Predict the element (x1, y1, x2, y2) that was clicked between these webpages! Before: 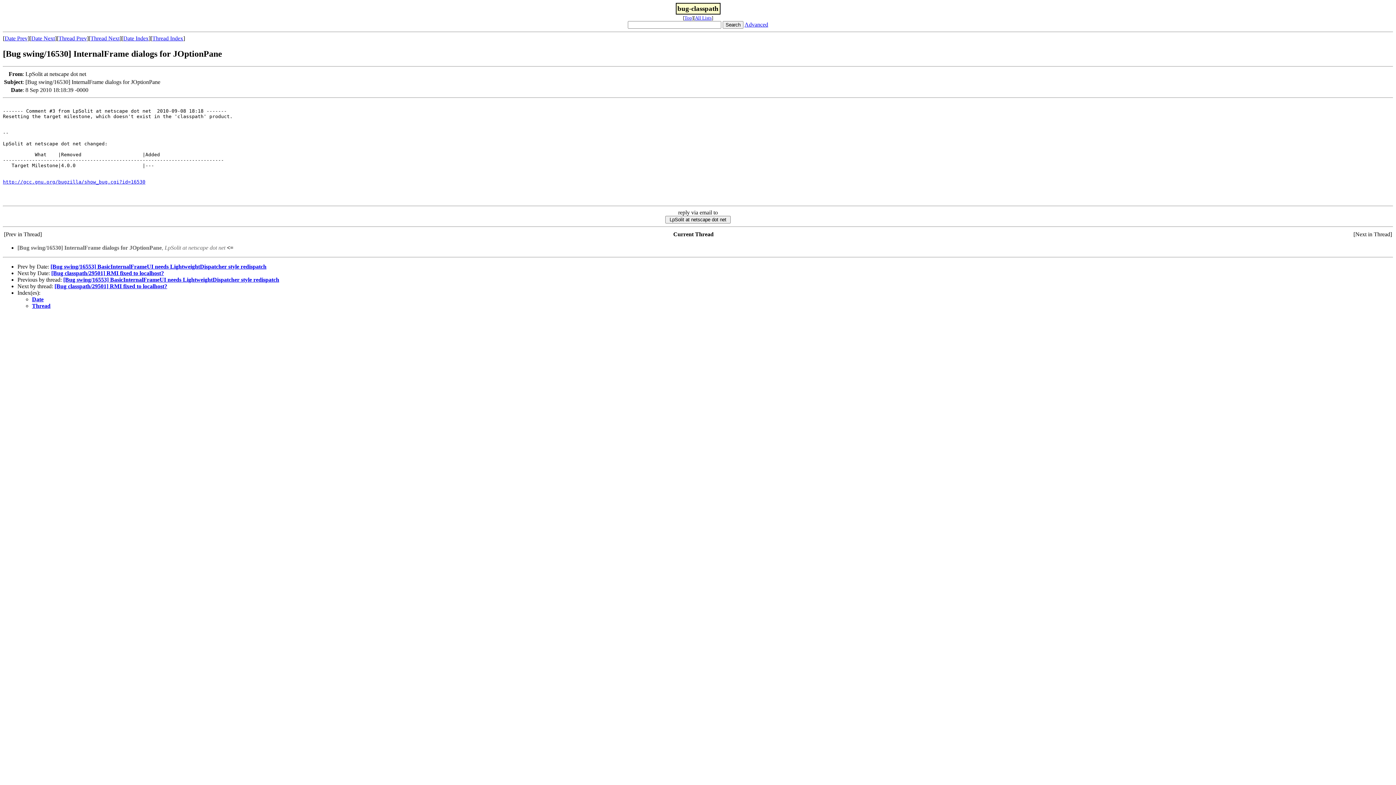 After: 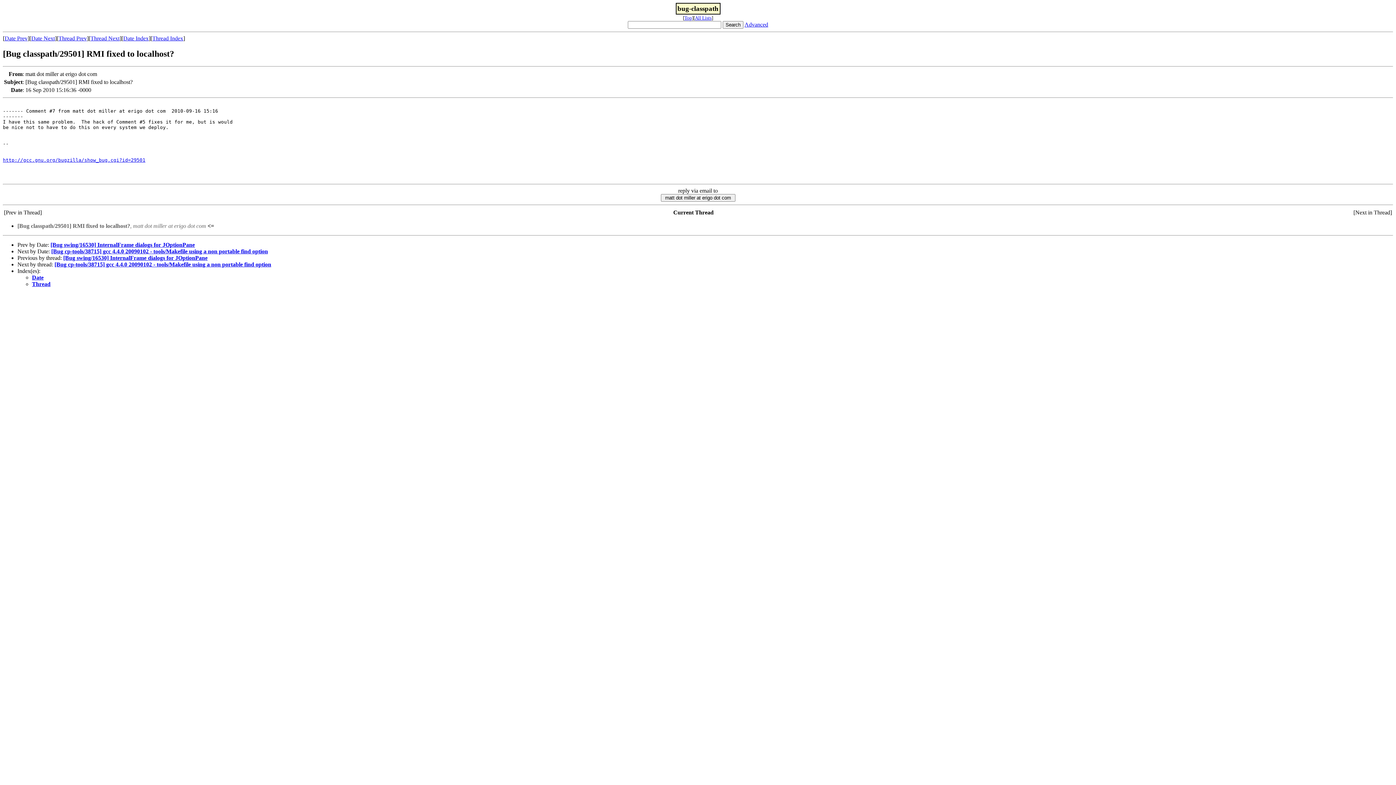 Action: bbox: (31, 35, 54, 41) label: Date Next